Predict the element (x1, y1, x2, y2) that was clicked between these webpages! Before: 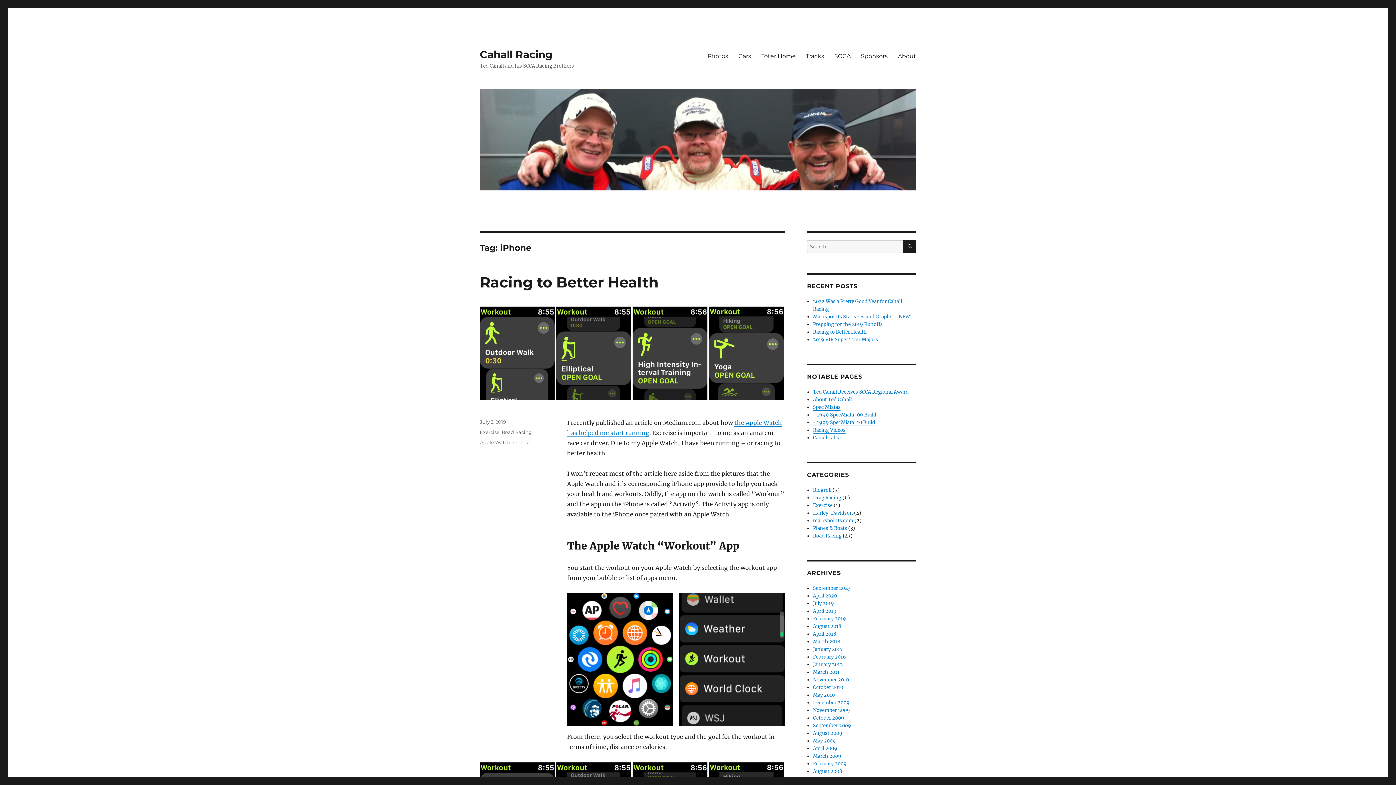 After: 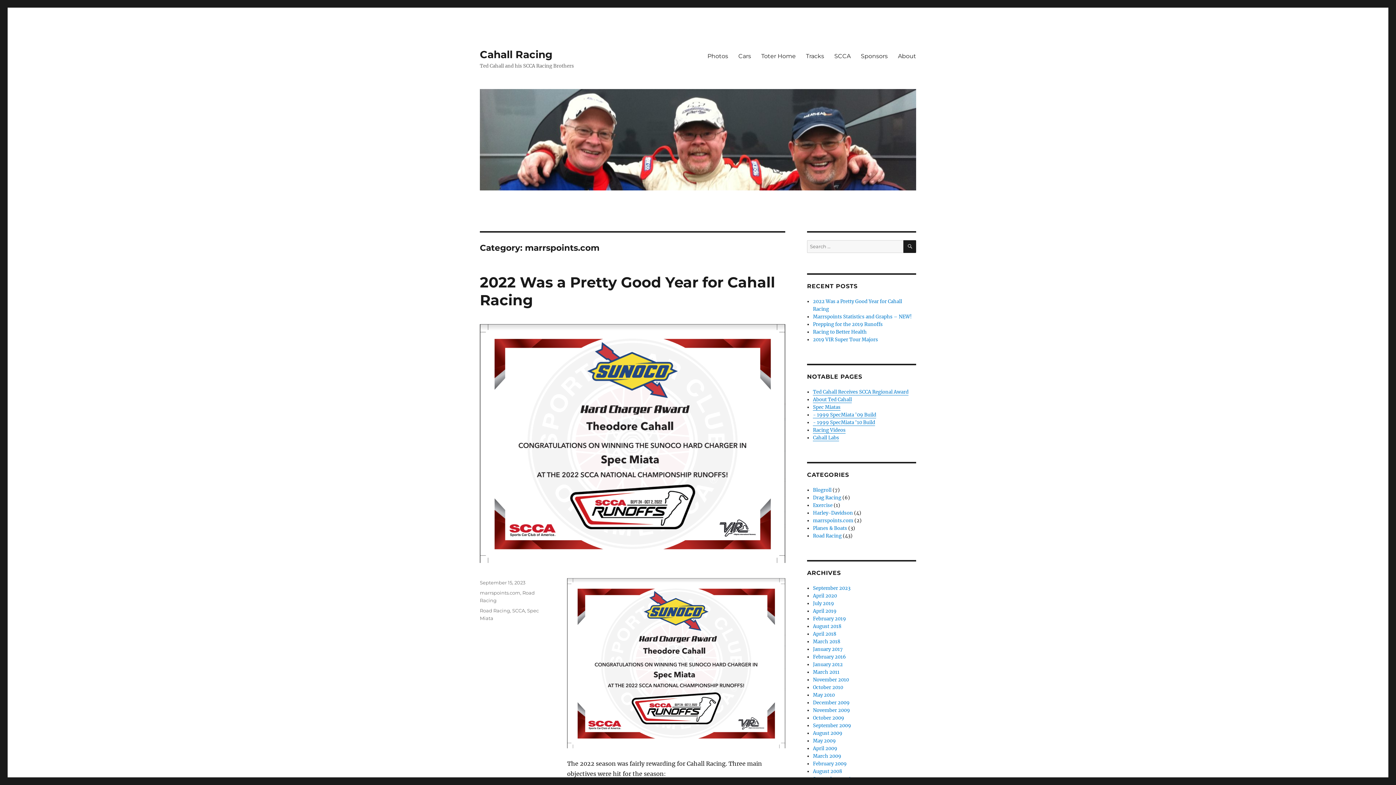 Action: bbox: (813, 517, 853, 524) label: marrspoints.com